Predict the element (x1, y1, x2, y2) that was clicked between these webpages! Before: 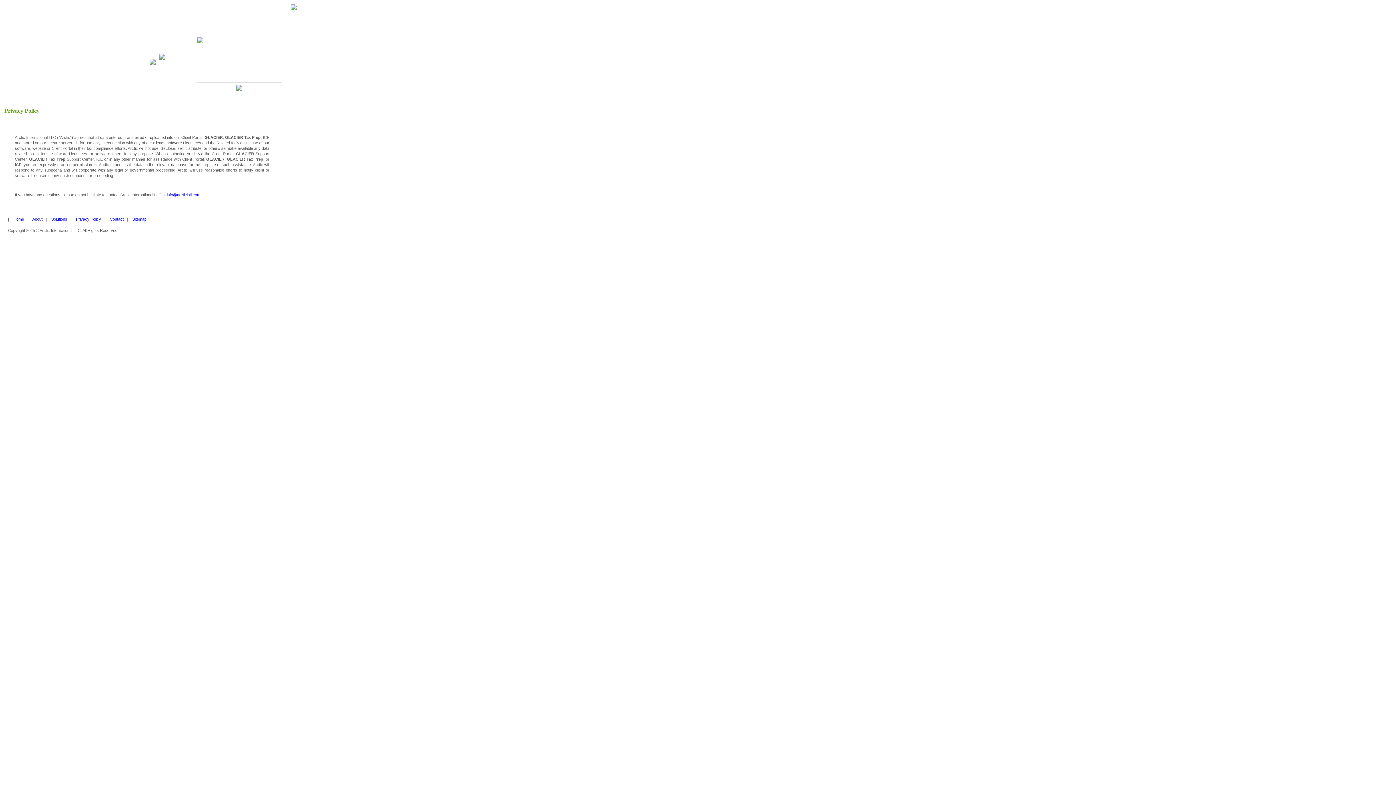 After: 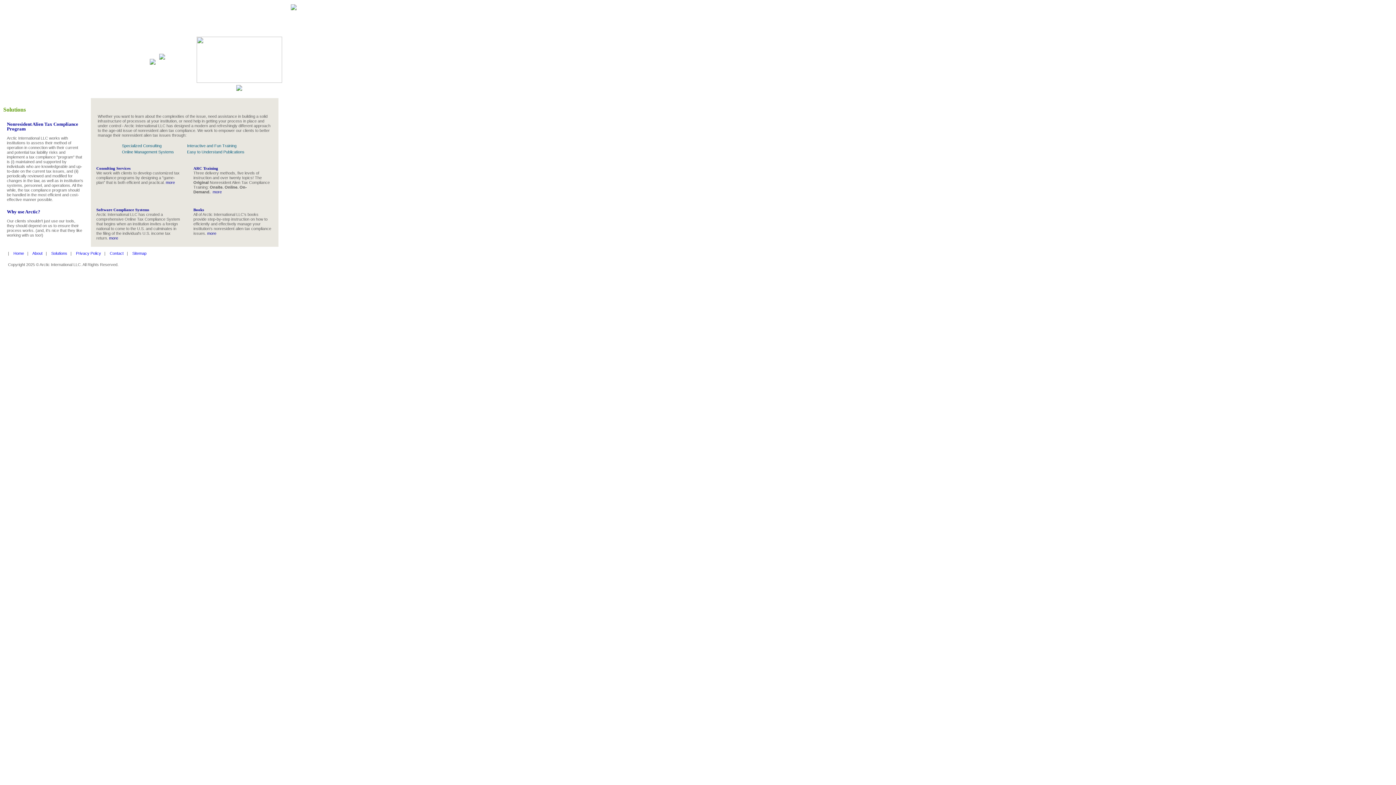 Action: bbox: (51, 217, 67, 221) label: Solutions